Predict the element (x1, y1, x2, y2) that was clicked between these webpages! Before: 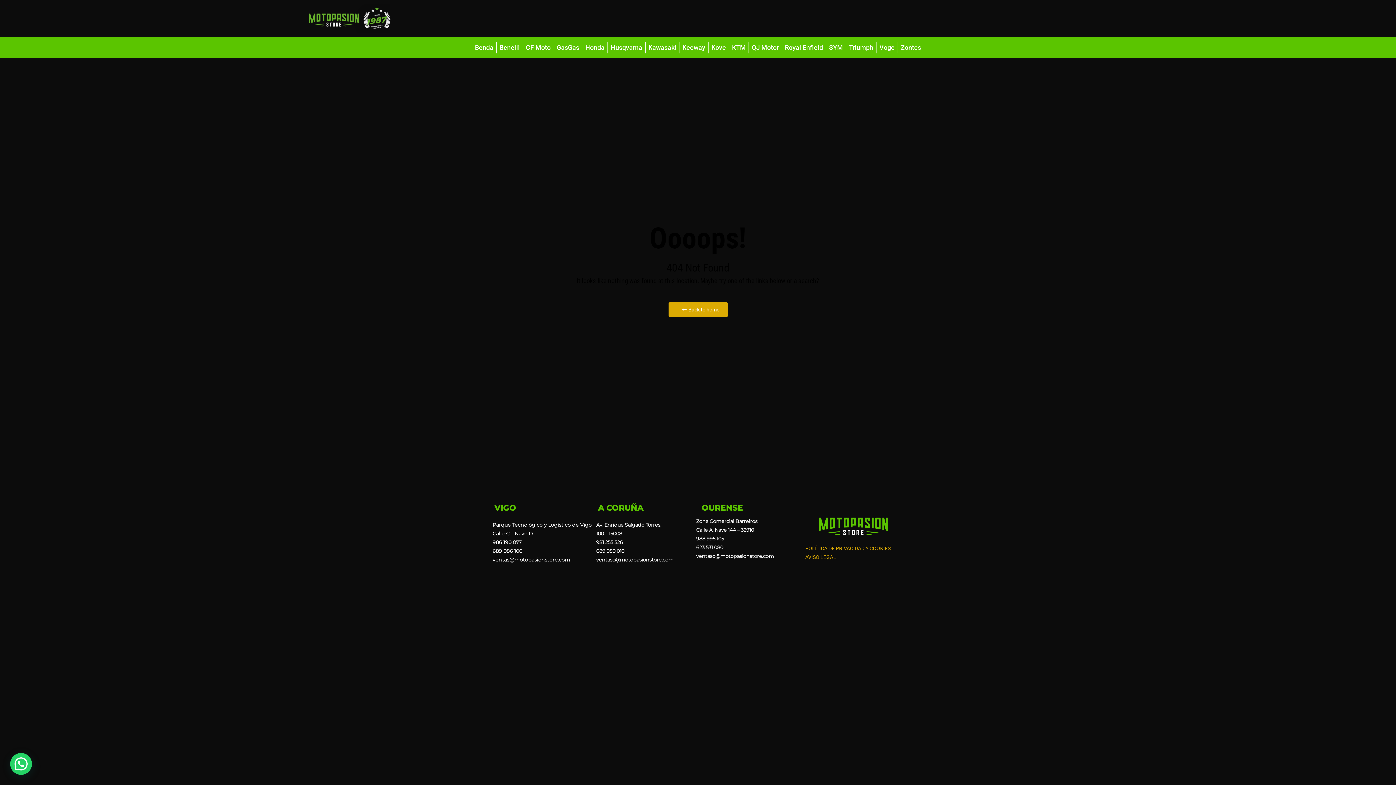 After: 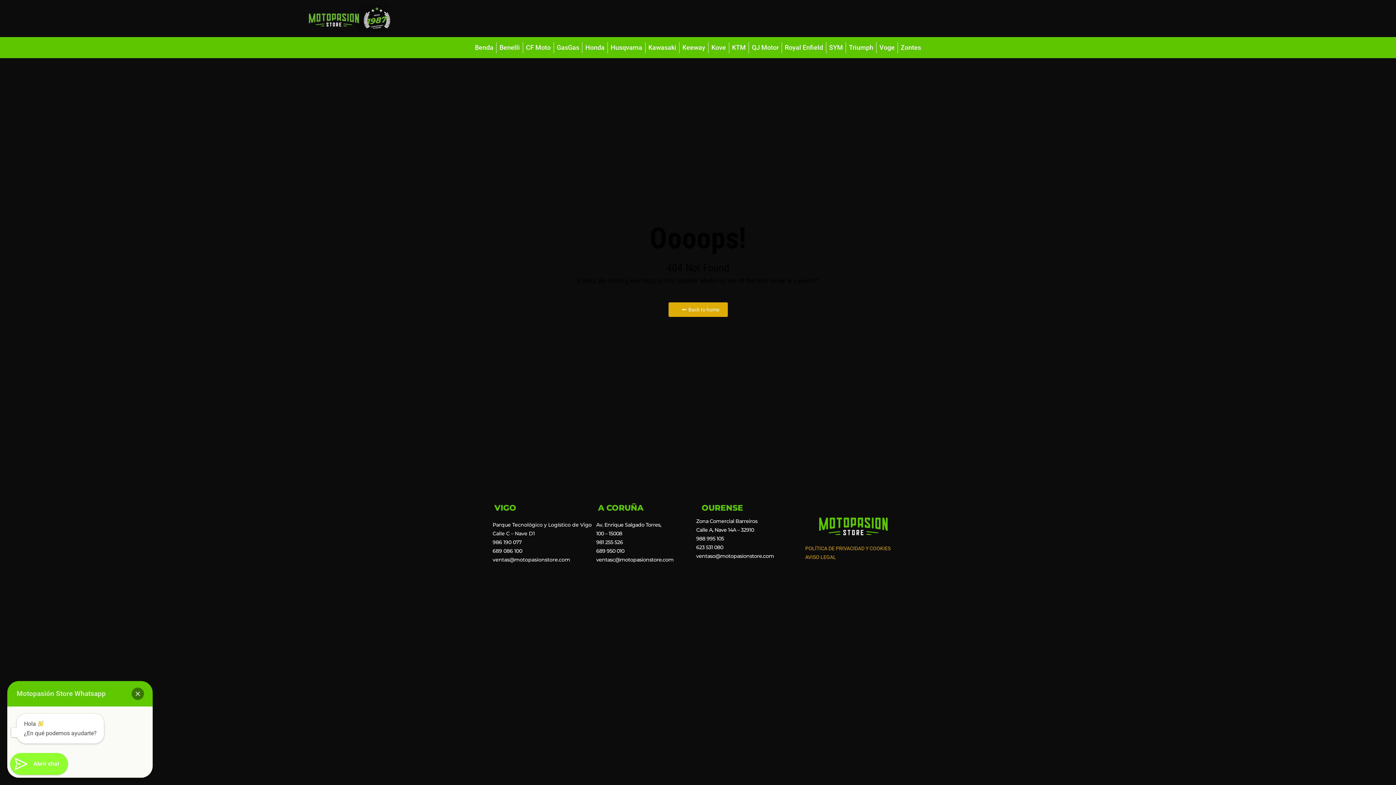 Action: bbox: (10, 753, 32, 775)